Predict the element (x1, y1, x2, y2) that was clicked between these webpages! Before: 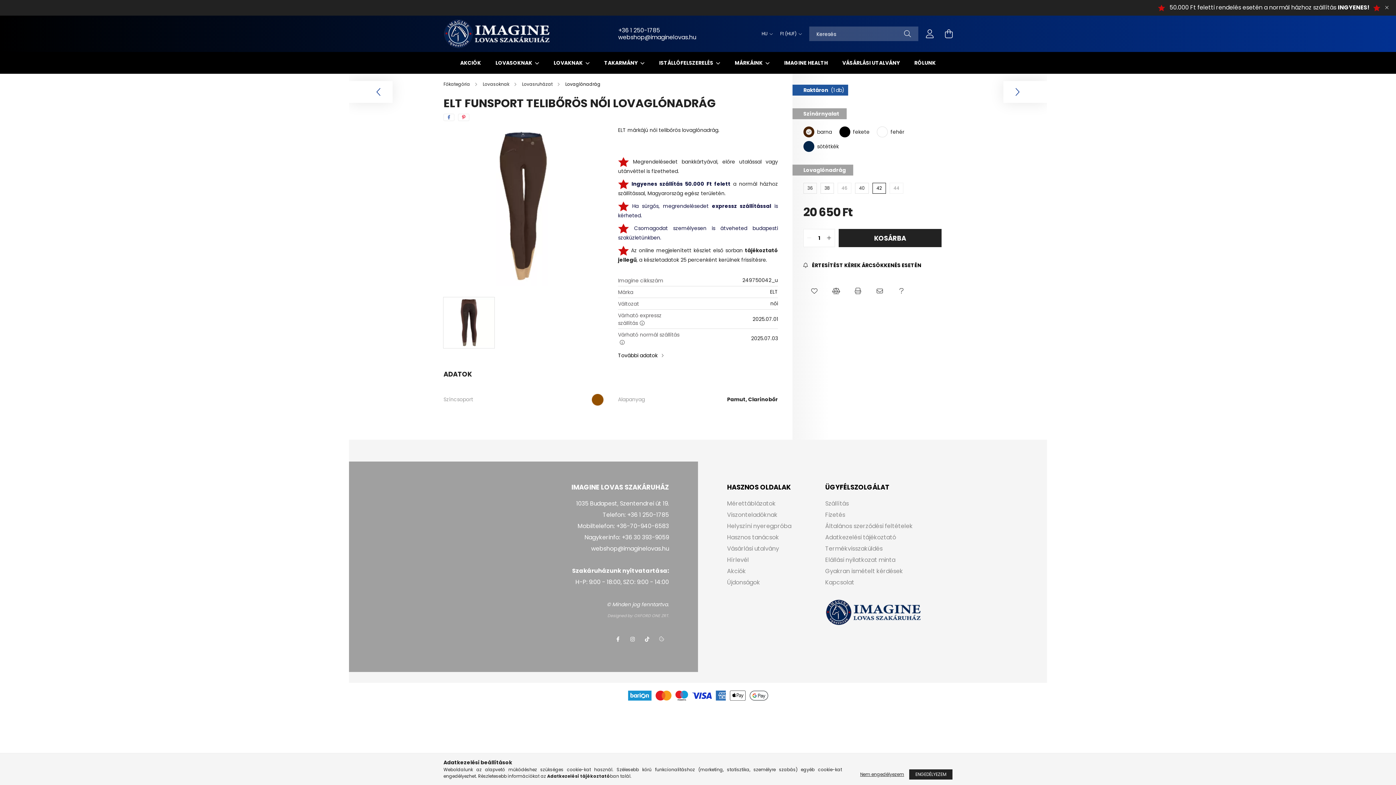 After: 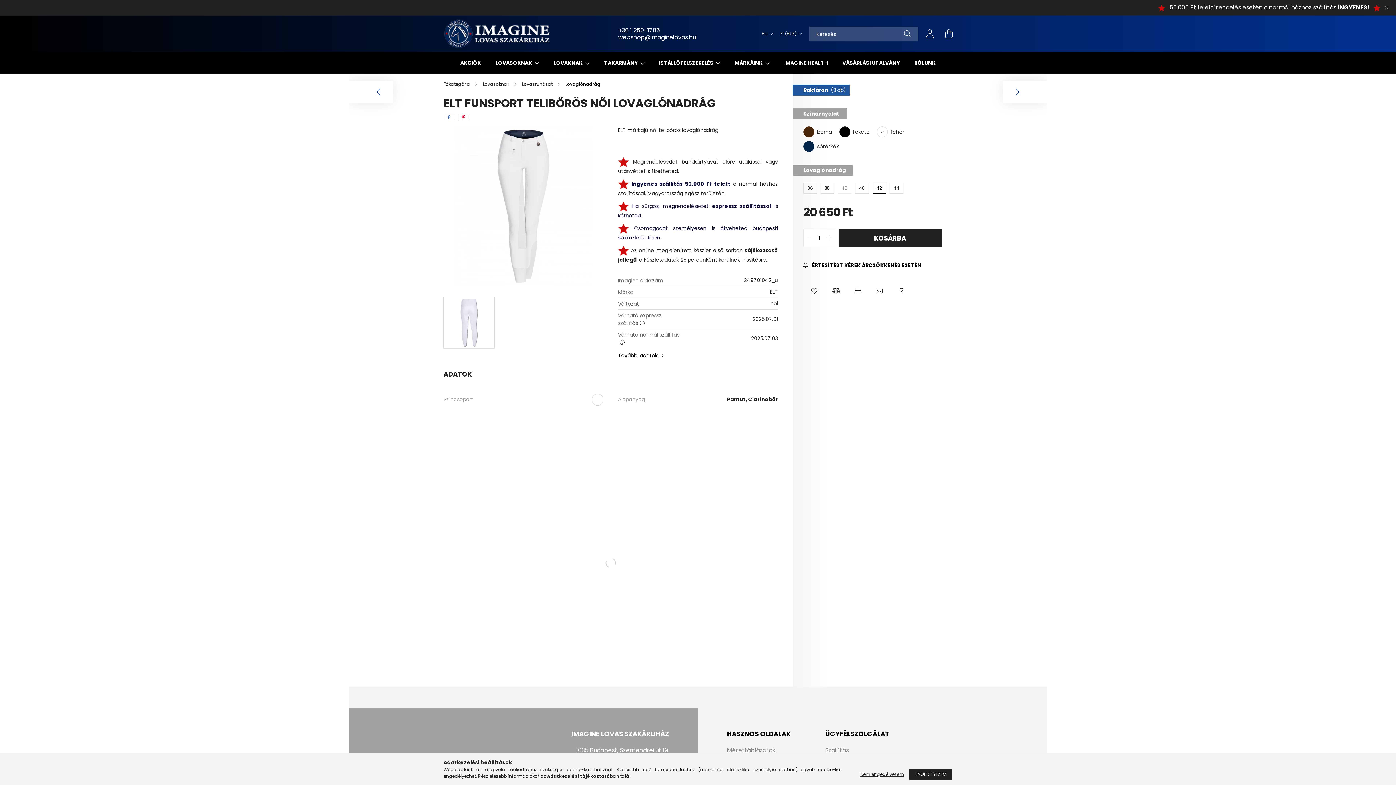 Action: label: fehér bbox: (877, 126, 887, 137)